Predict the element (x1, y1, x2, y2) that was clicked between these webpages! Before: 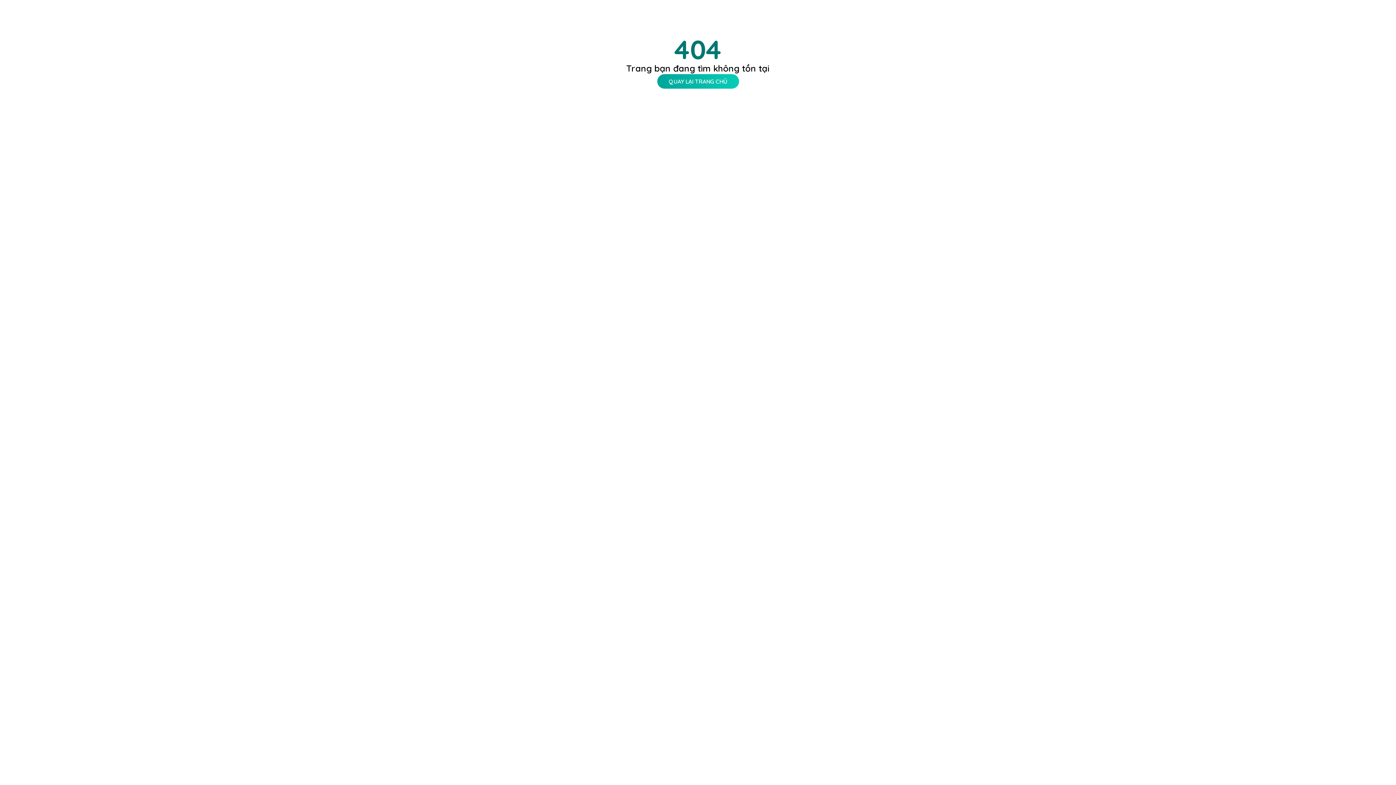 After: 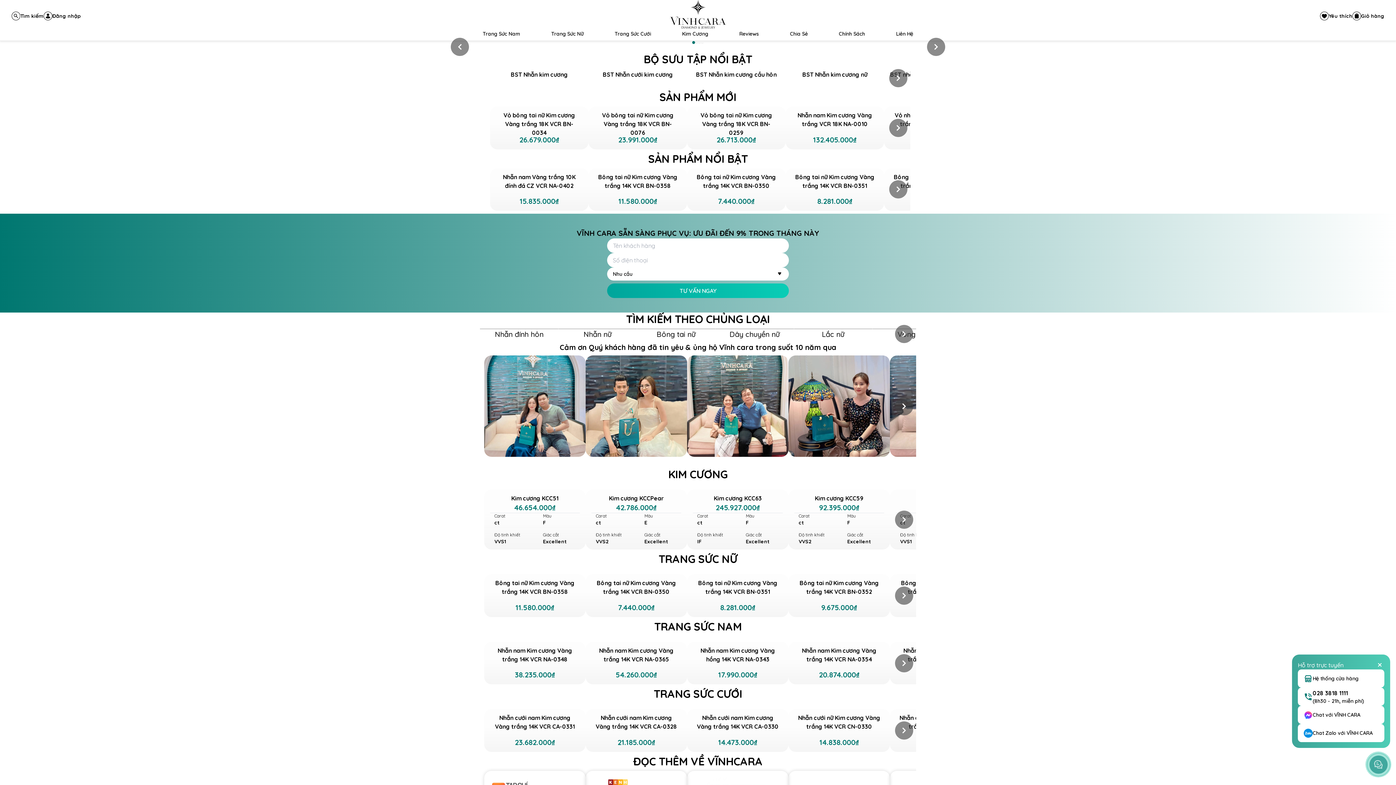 Action: bbox: (657, 74, 739, 88) label: QUAY LẠI TRANG CHỦ